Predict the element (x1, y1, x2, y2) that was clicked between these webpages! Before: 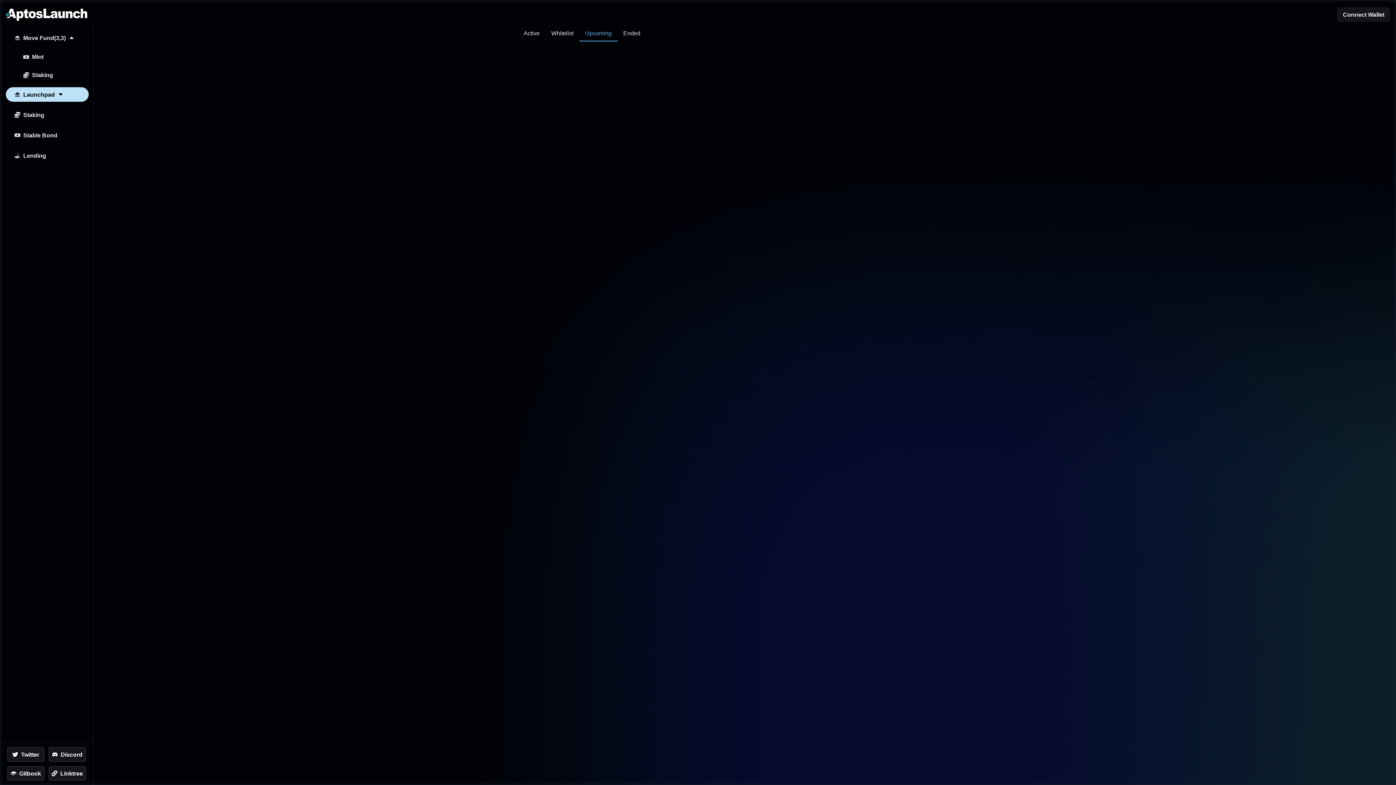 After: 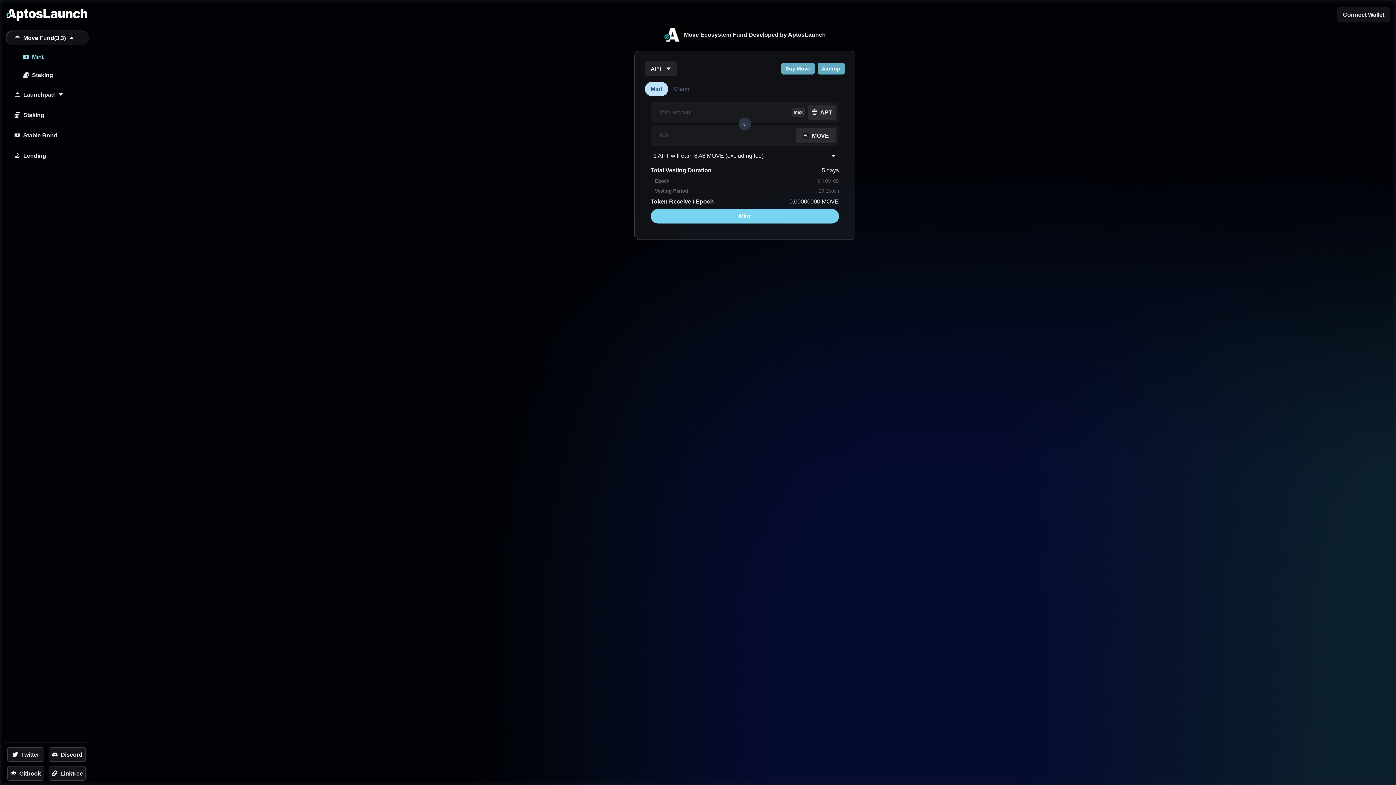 Action: bbox: (2, 31, 91, 43) label: Move Fund(3,3)